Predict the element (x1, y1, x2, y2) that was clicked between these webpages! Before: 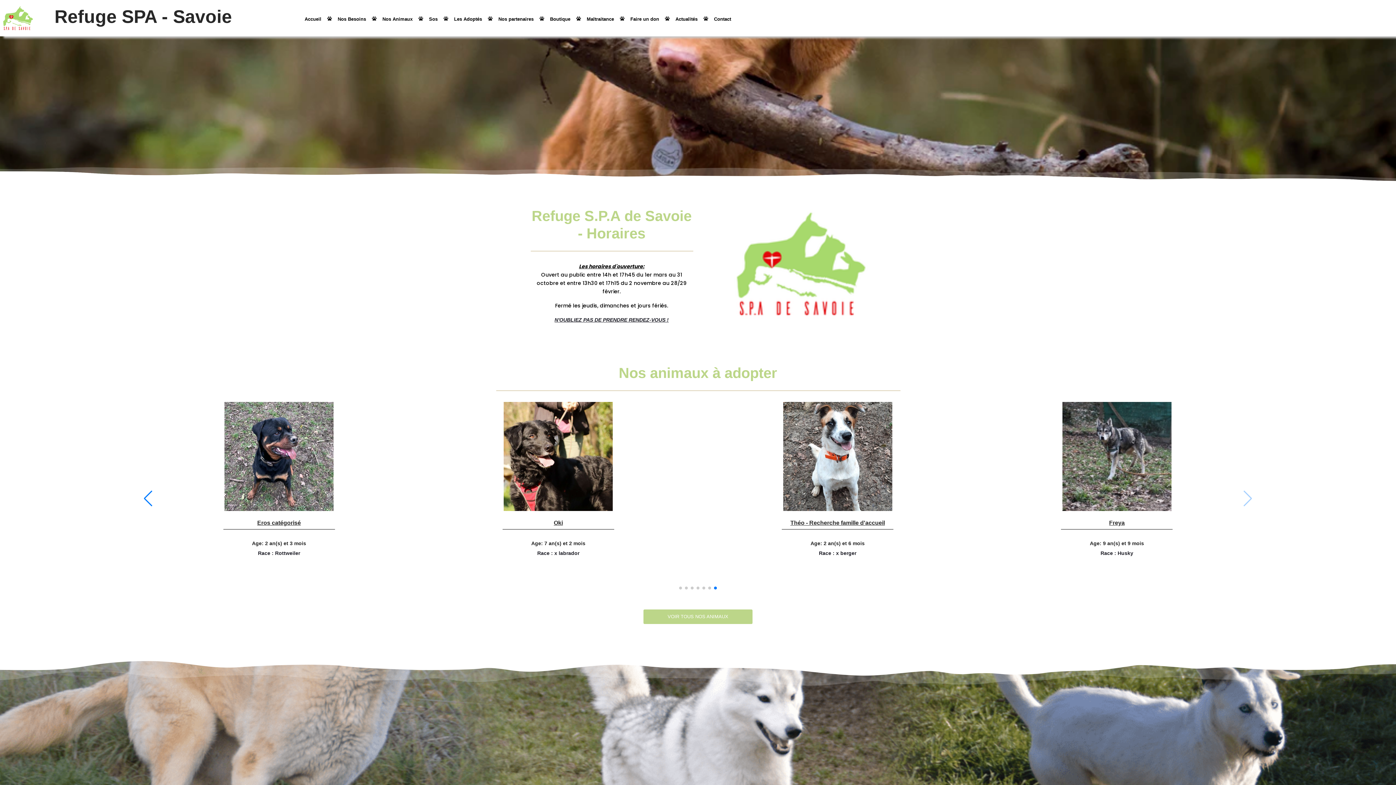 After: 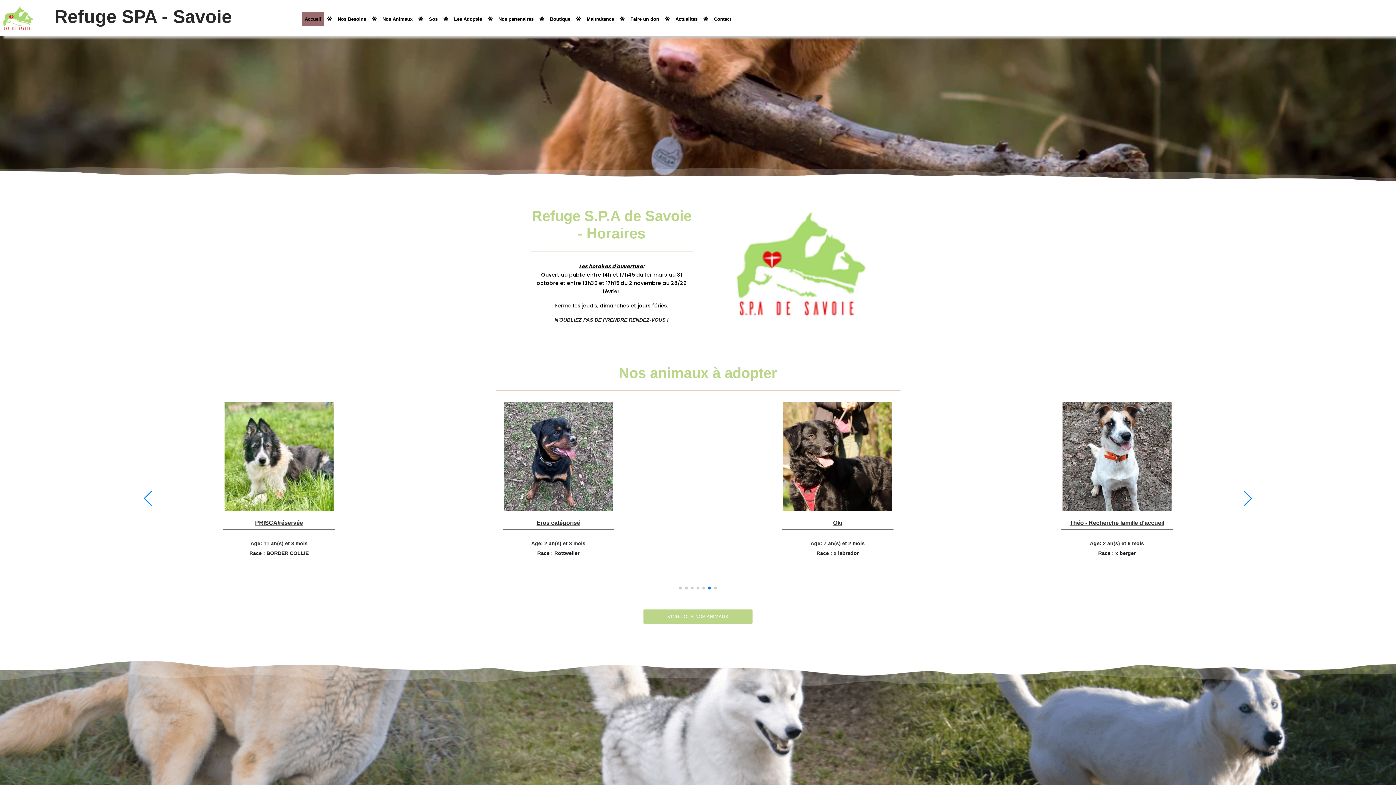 Action: bbox: (301, 12, 324, 26) label: Accueil